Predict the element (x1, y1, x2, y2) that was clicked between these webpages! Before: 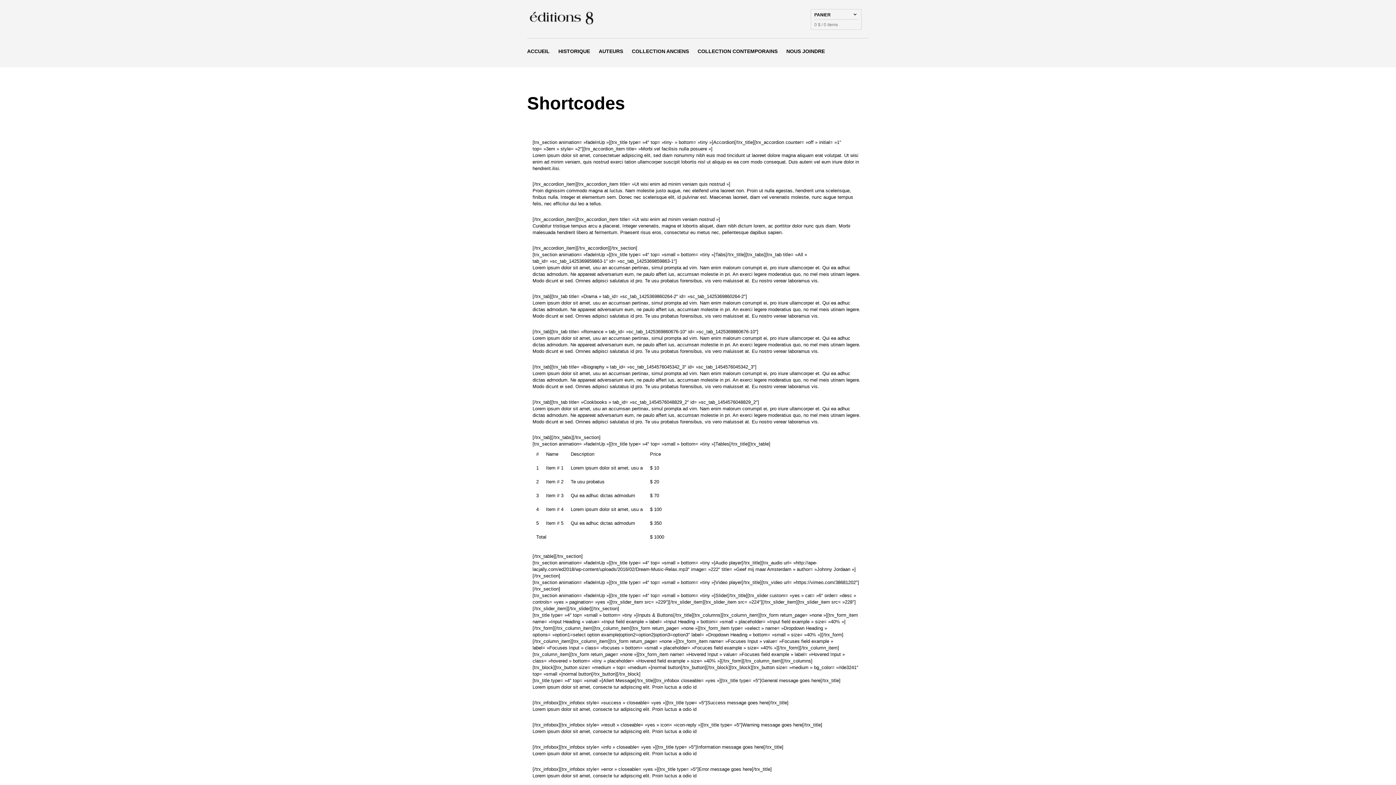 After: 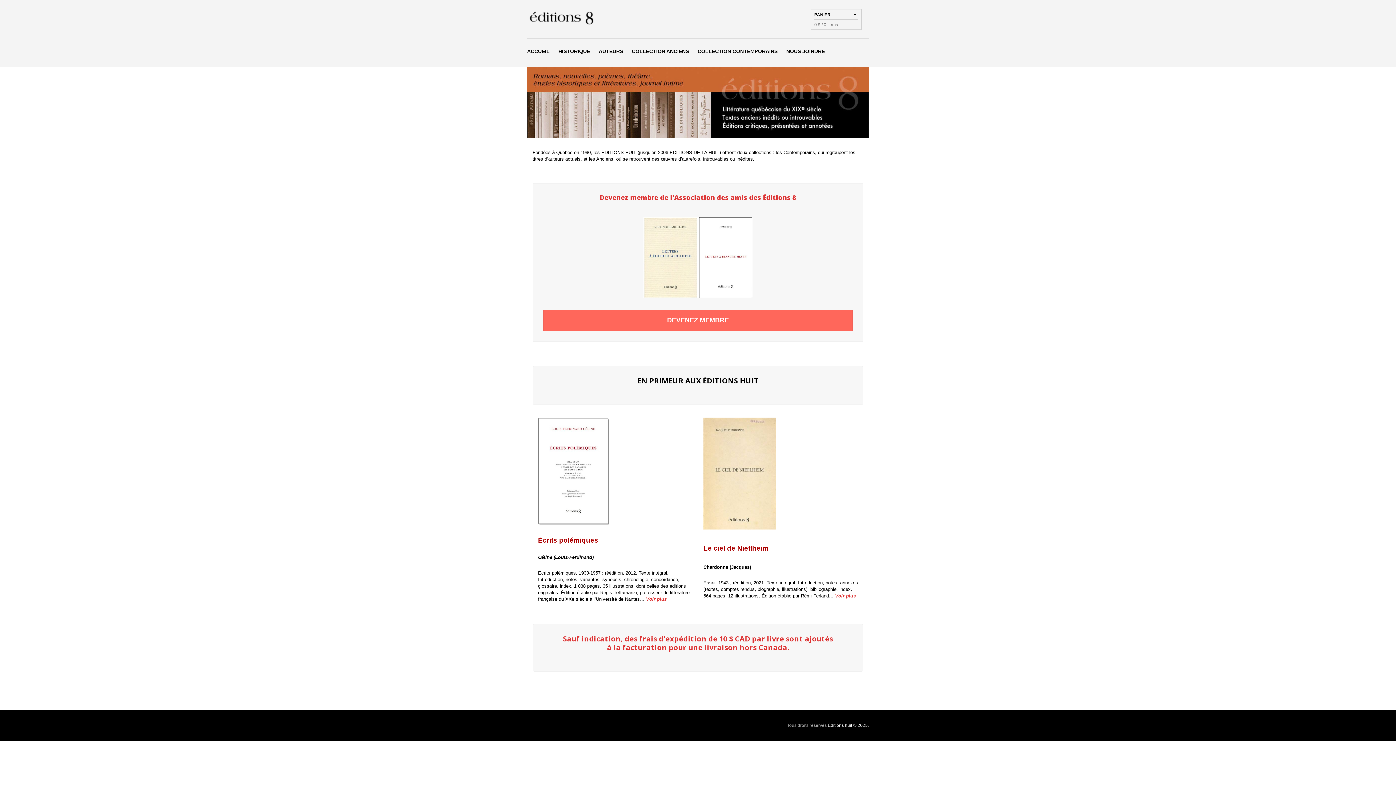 Action: bbox: (527, 9, 869, 27)